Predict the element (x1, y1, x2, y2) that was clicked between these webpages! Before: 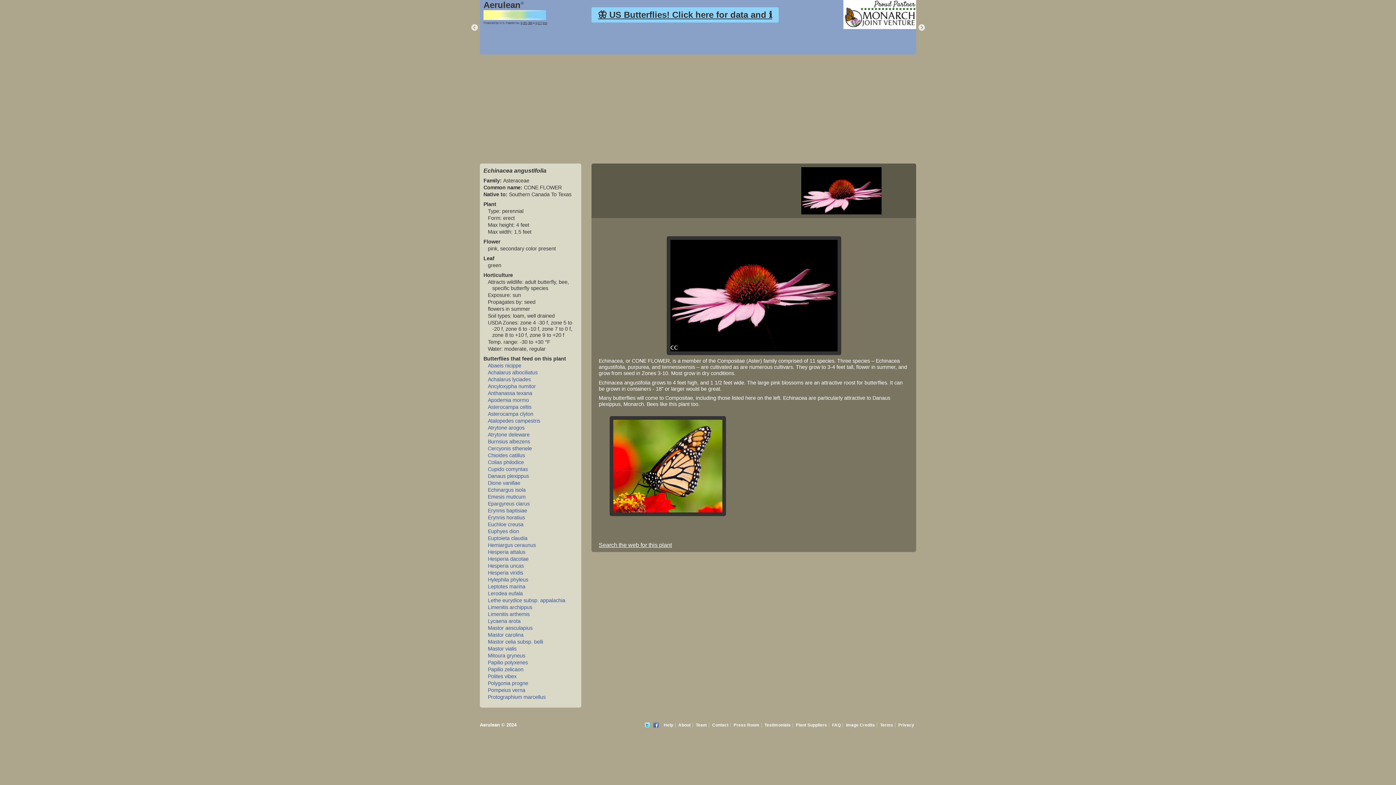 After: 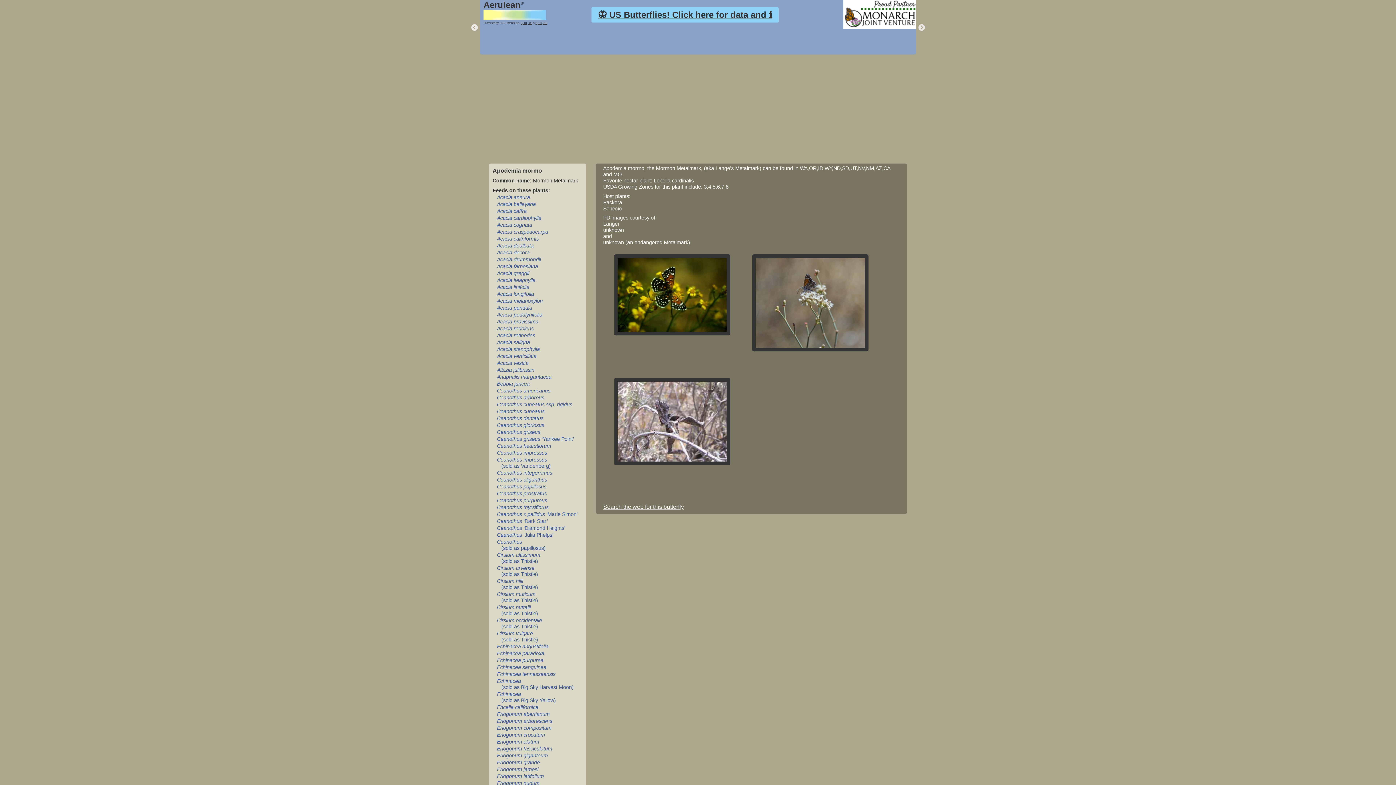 Action: label: Apodemia mormo bbox: (488, 397, 529, 403)